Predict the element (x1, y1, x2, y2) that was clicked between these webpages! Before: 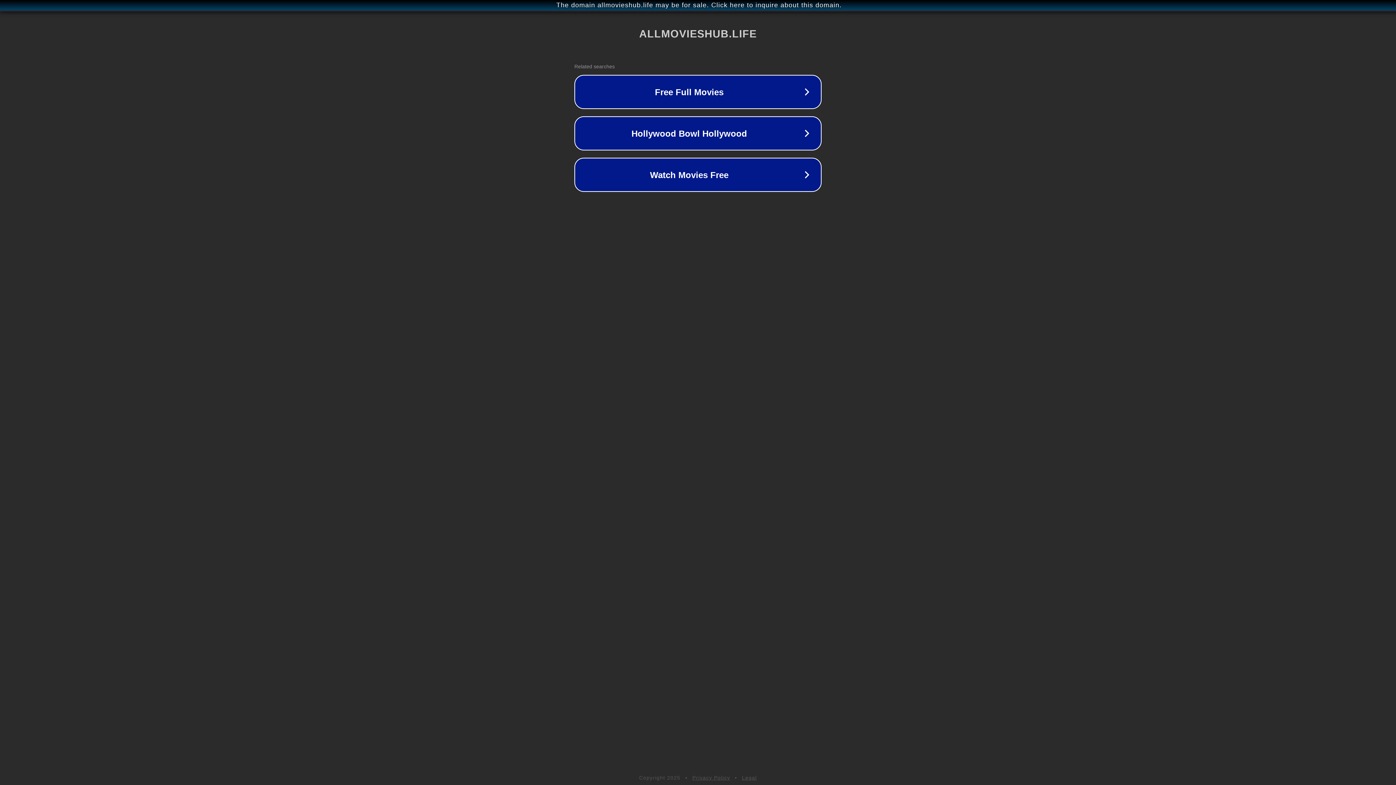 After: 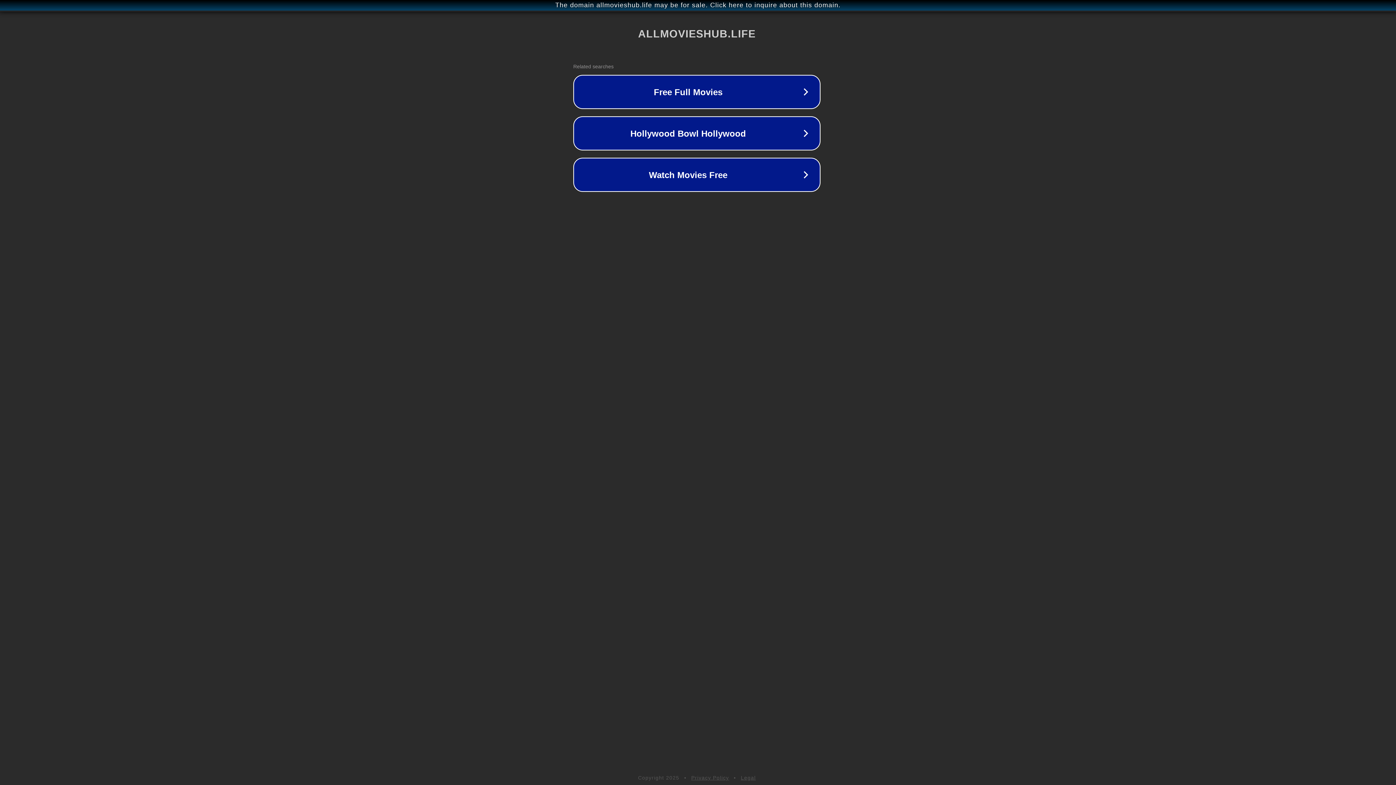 Action: label: The domain allmovieshub.life may be for sale. Click here to inquire about this domain. bbox: (1, 1, 1397, 9)